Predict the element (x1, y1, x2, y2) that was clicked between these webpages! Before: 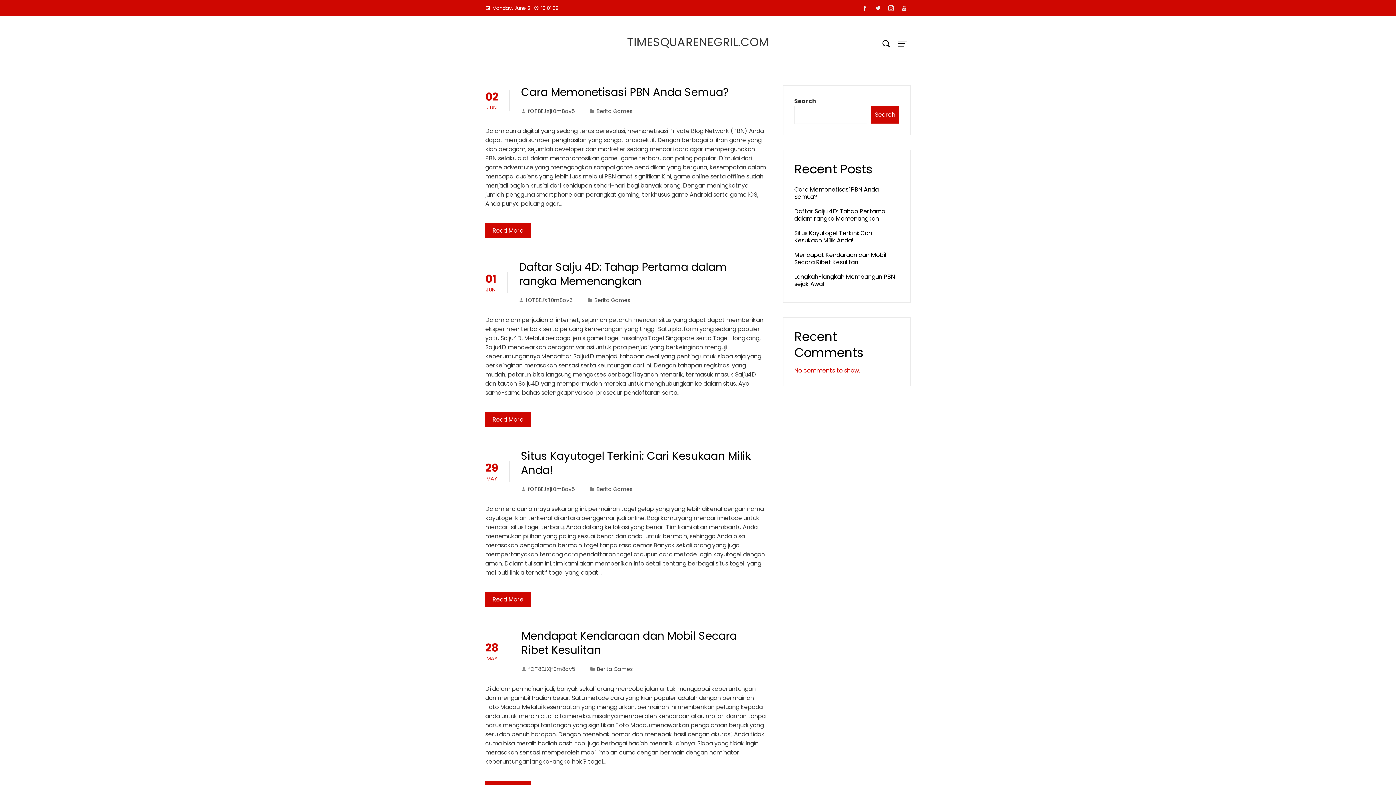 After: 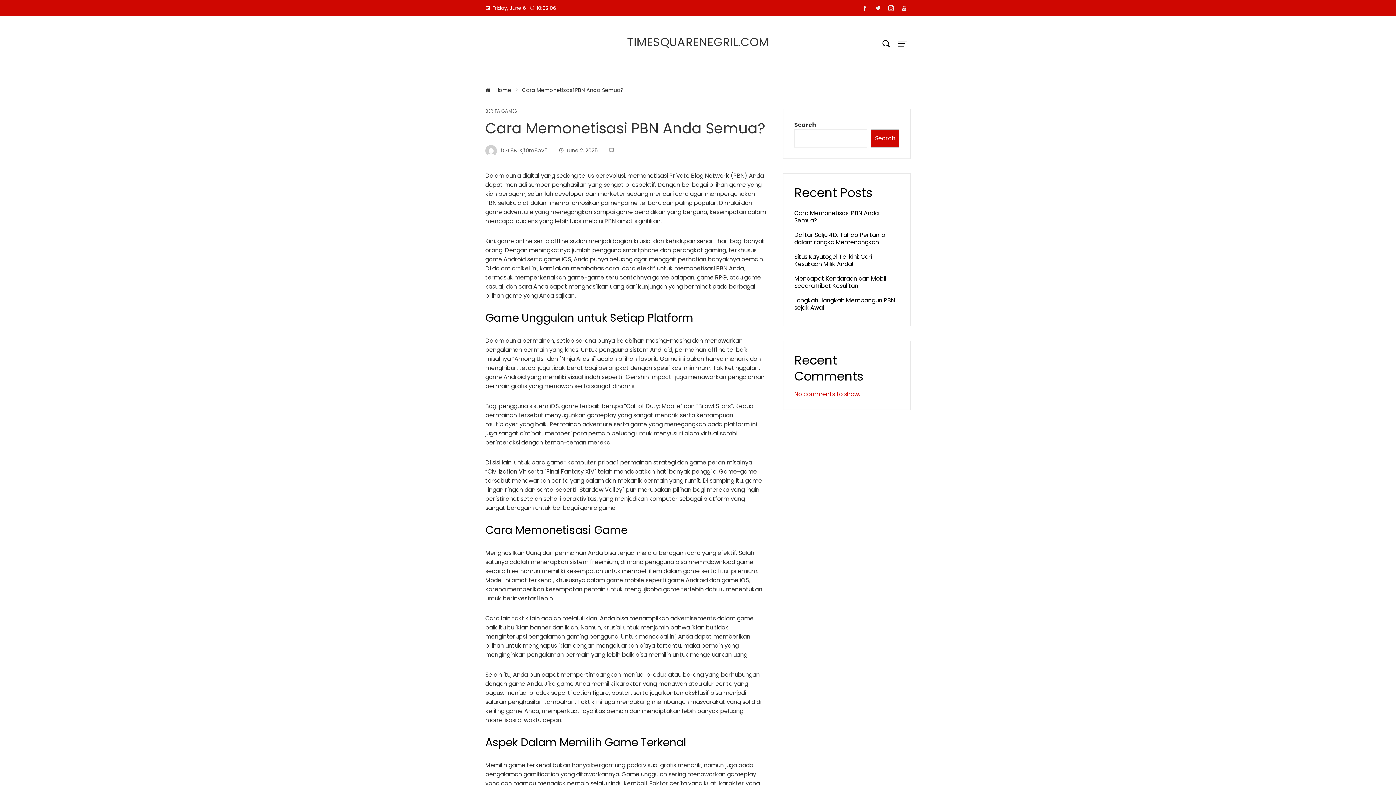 Action: label: Cara Memonetisasi PBN Anda Semua? bbox: (521, 84, 728, 100)